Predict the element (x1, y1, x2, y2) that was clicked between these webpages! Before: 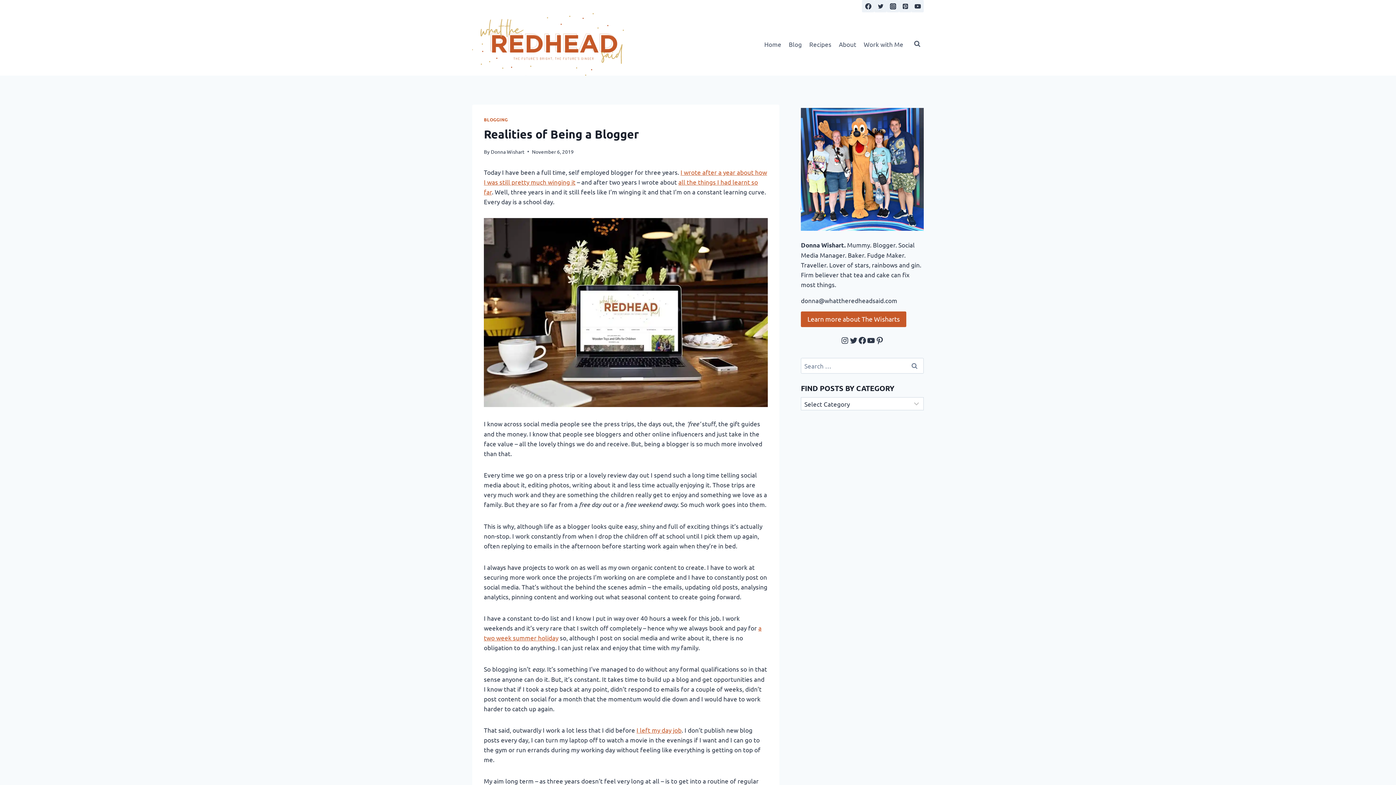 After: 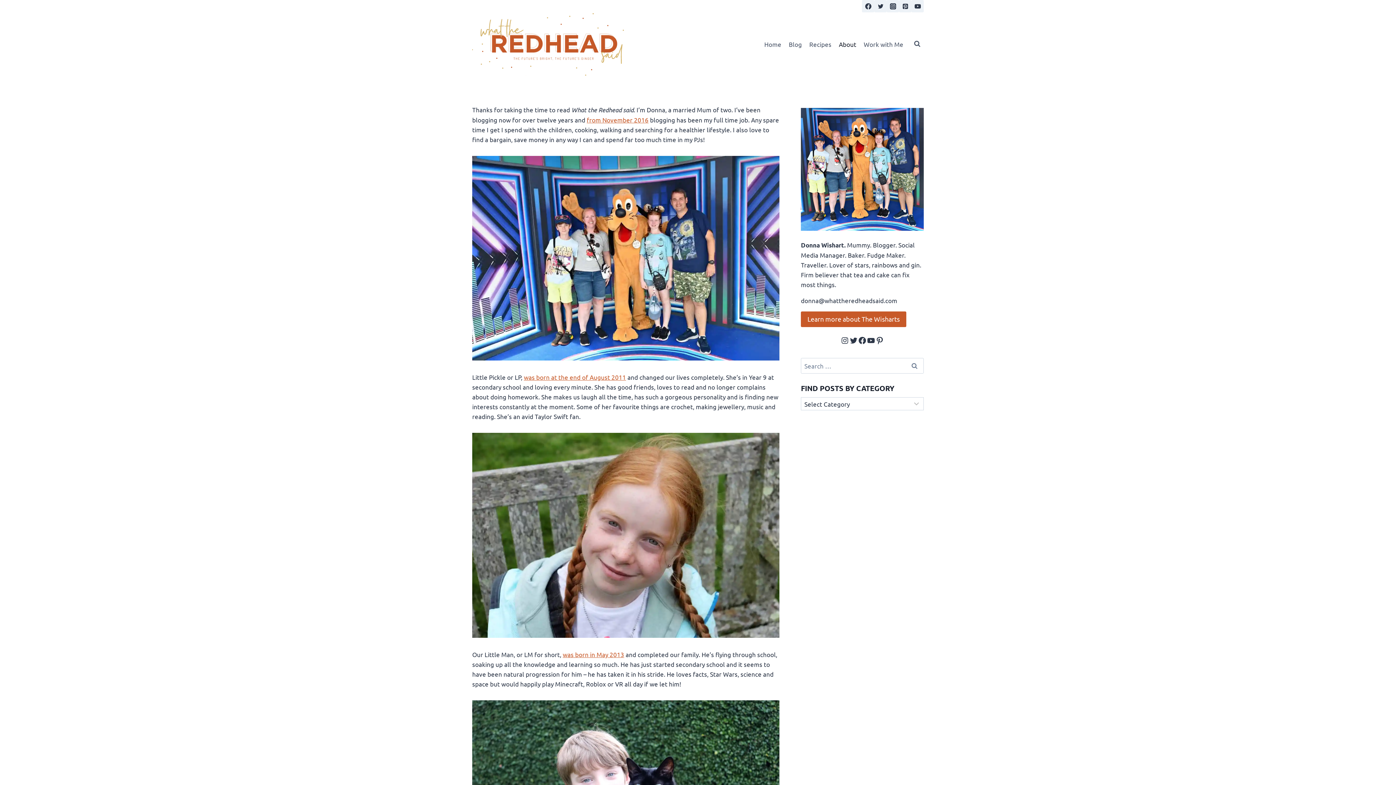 Action: label: About bbox: (835, 35, 860, 52)